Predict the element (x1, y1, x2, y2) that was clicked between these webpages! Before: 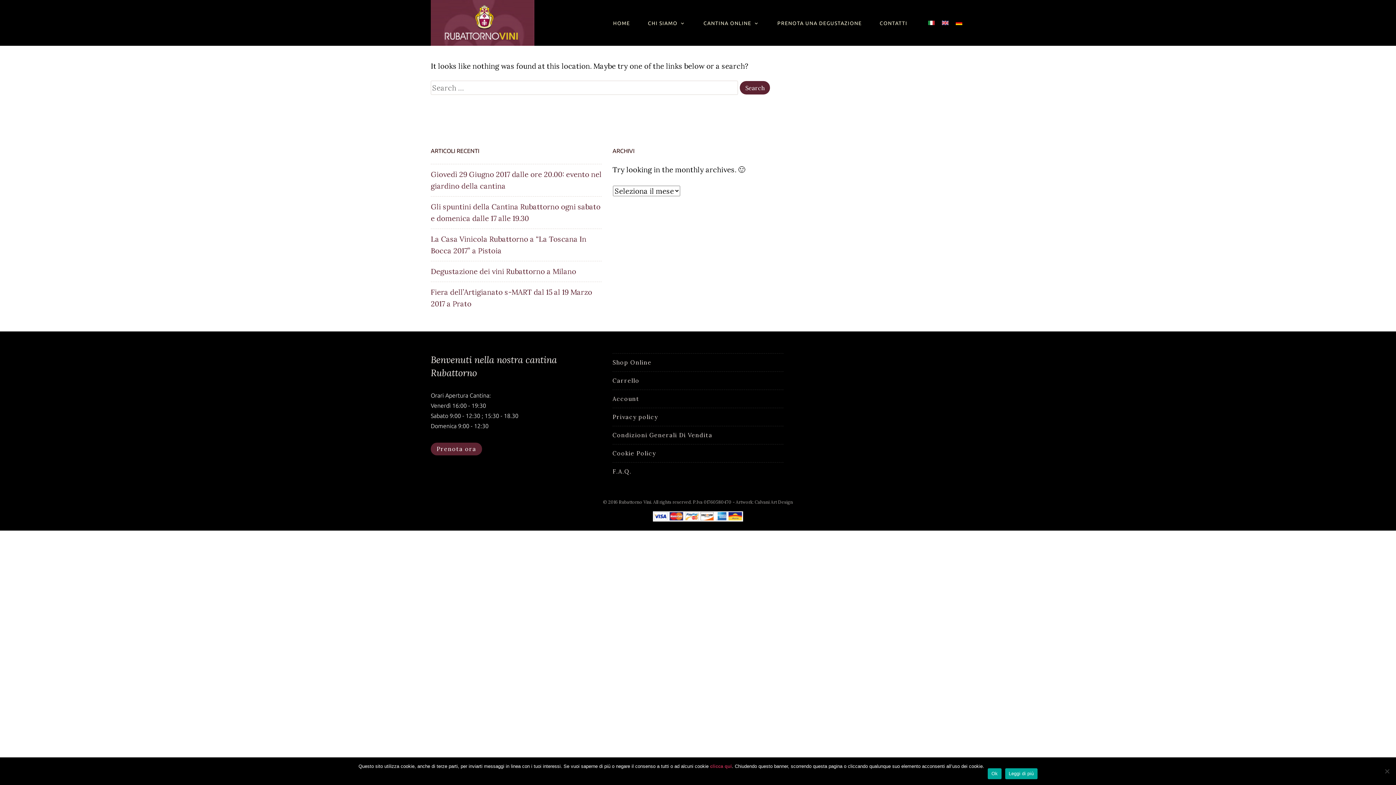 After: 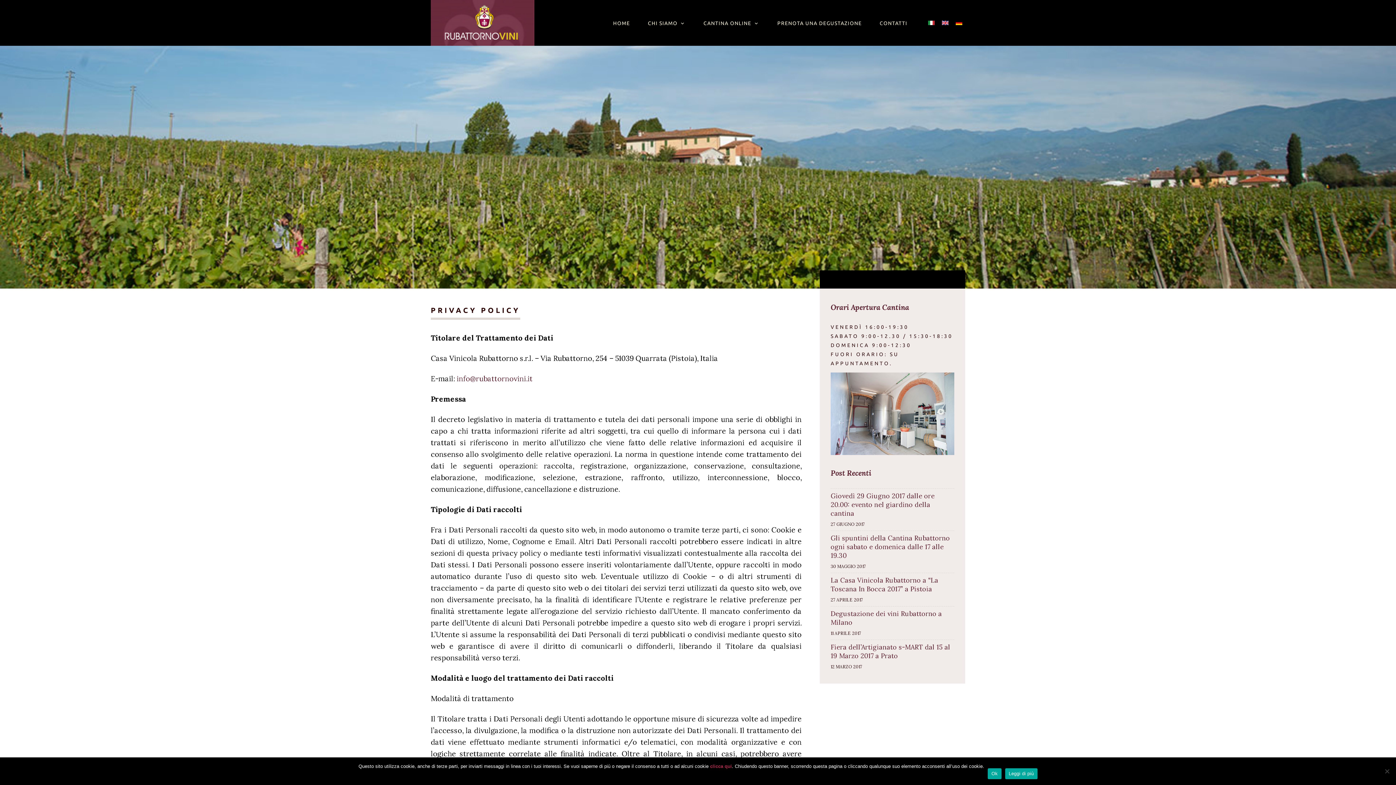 Action: bbox: (612, 413, 674, 420) label: Privacy policy